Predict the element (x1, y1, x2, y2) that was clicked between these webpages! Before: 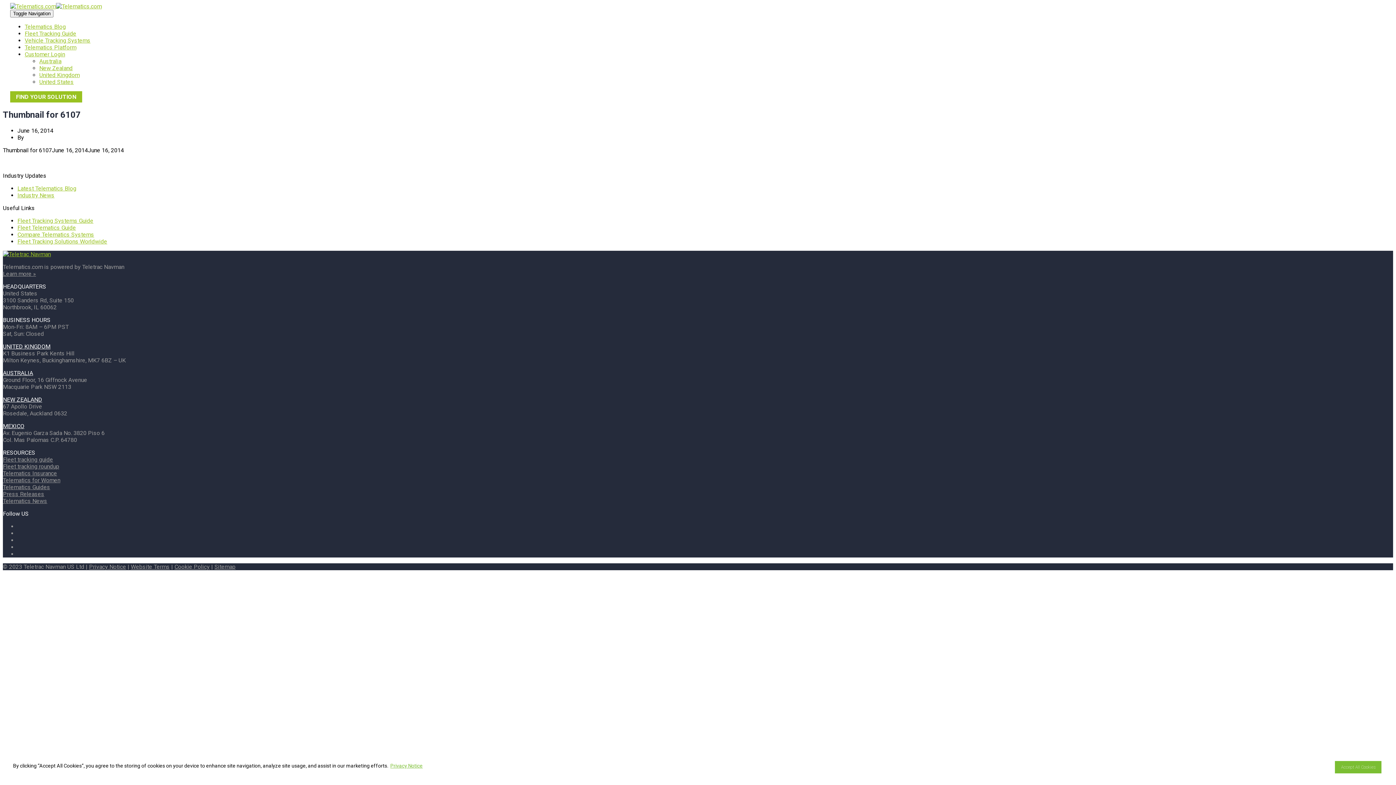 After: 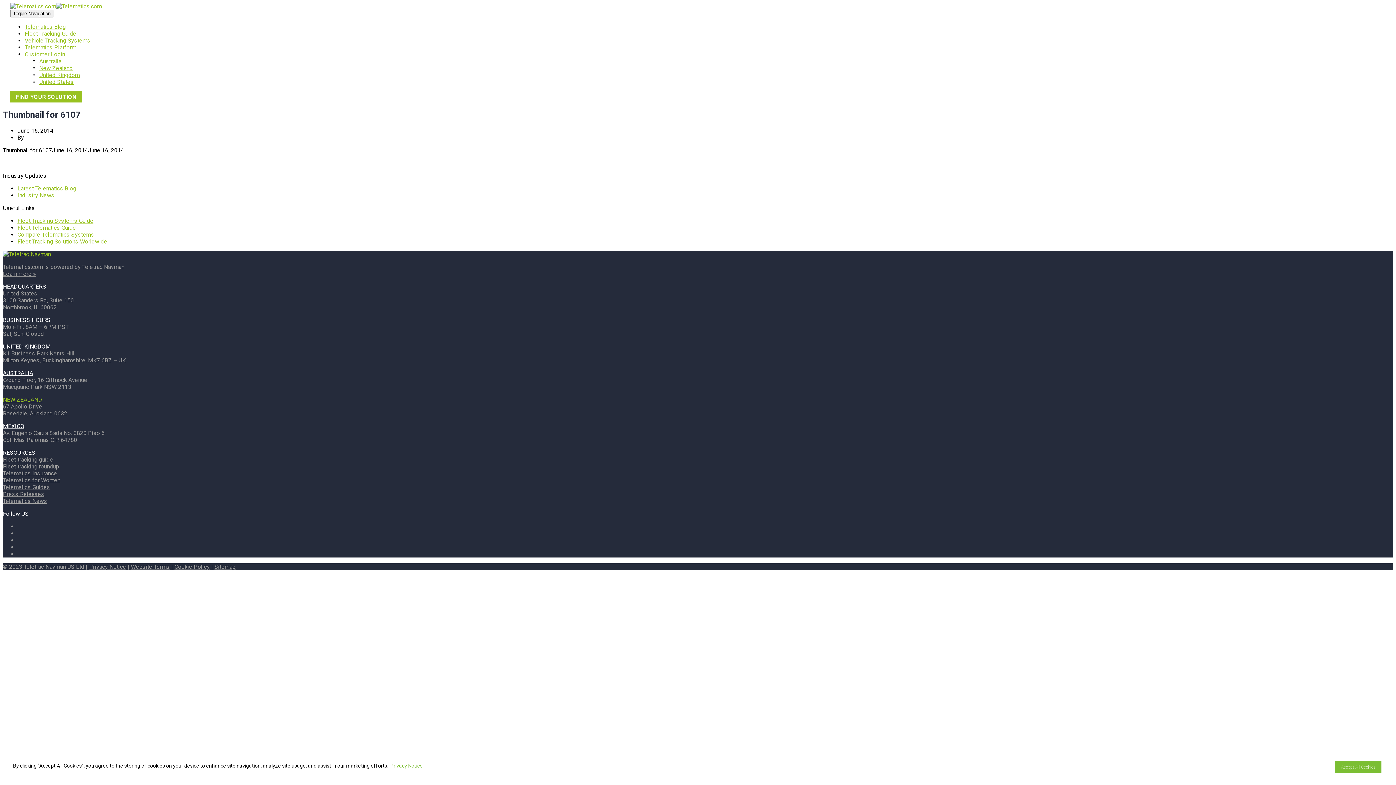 Action: label: NEW ZEALAND bbox: (2, 396, 42, 403)